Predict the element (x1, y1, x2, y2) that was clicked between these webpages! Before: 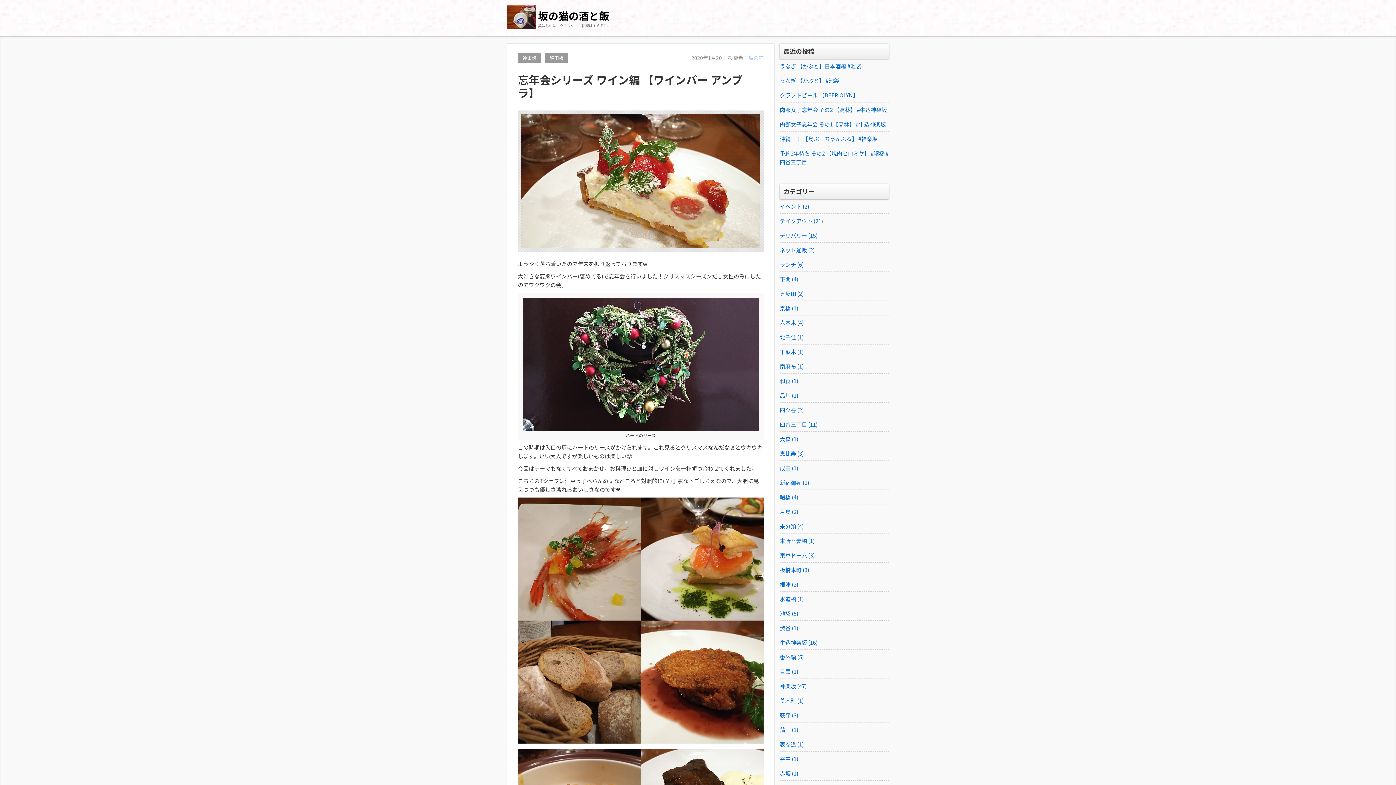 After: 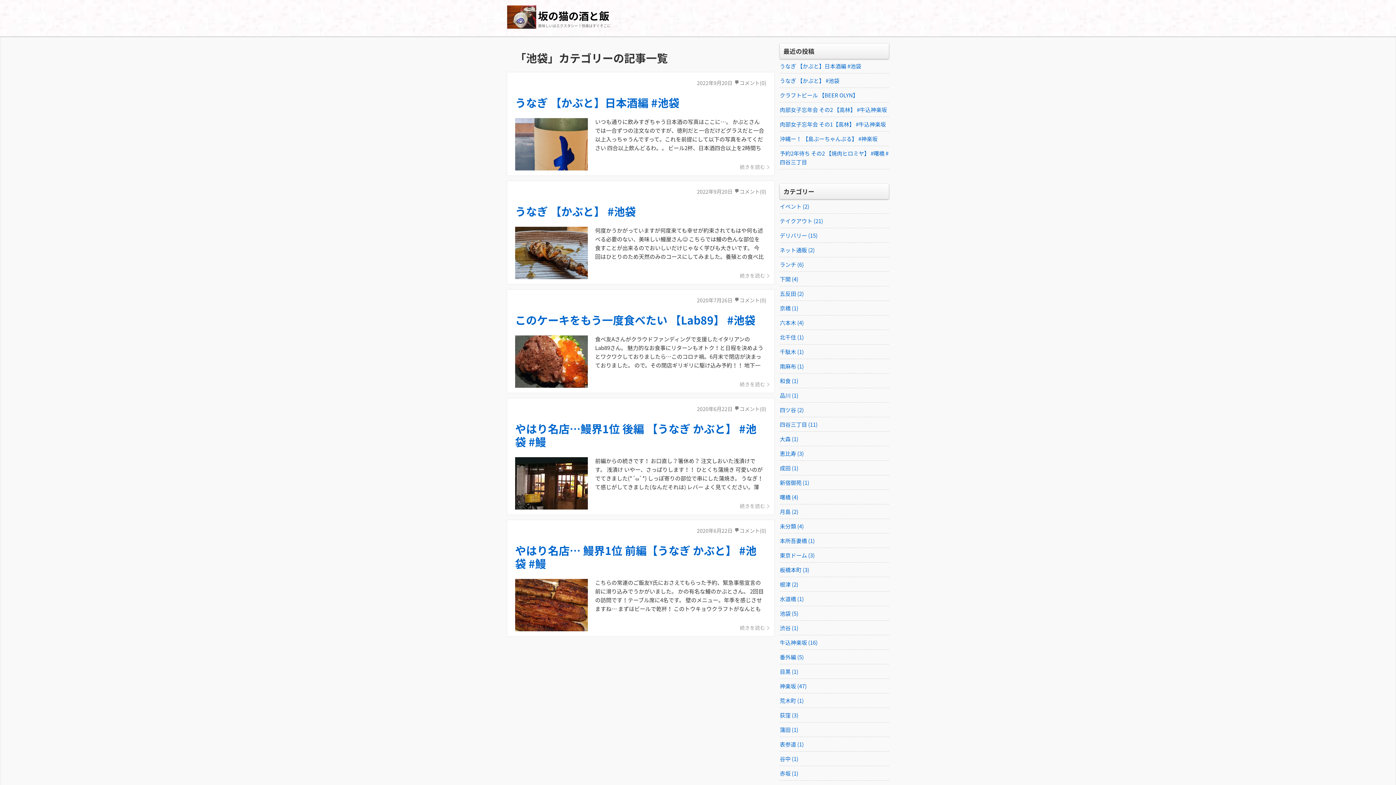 Action: bbox: (780, 609, 889, 618) label: 池袋 (5)